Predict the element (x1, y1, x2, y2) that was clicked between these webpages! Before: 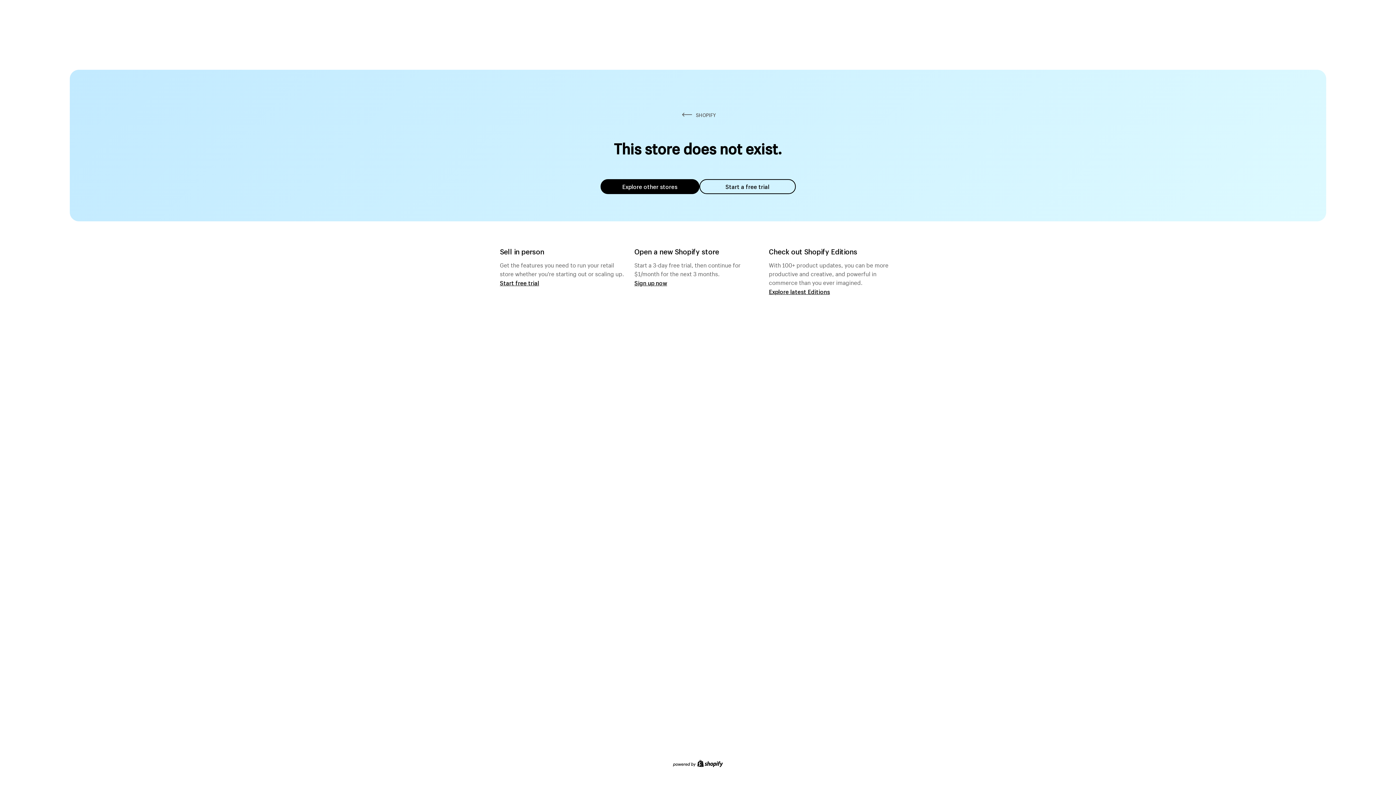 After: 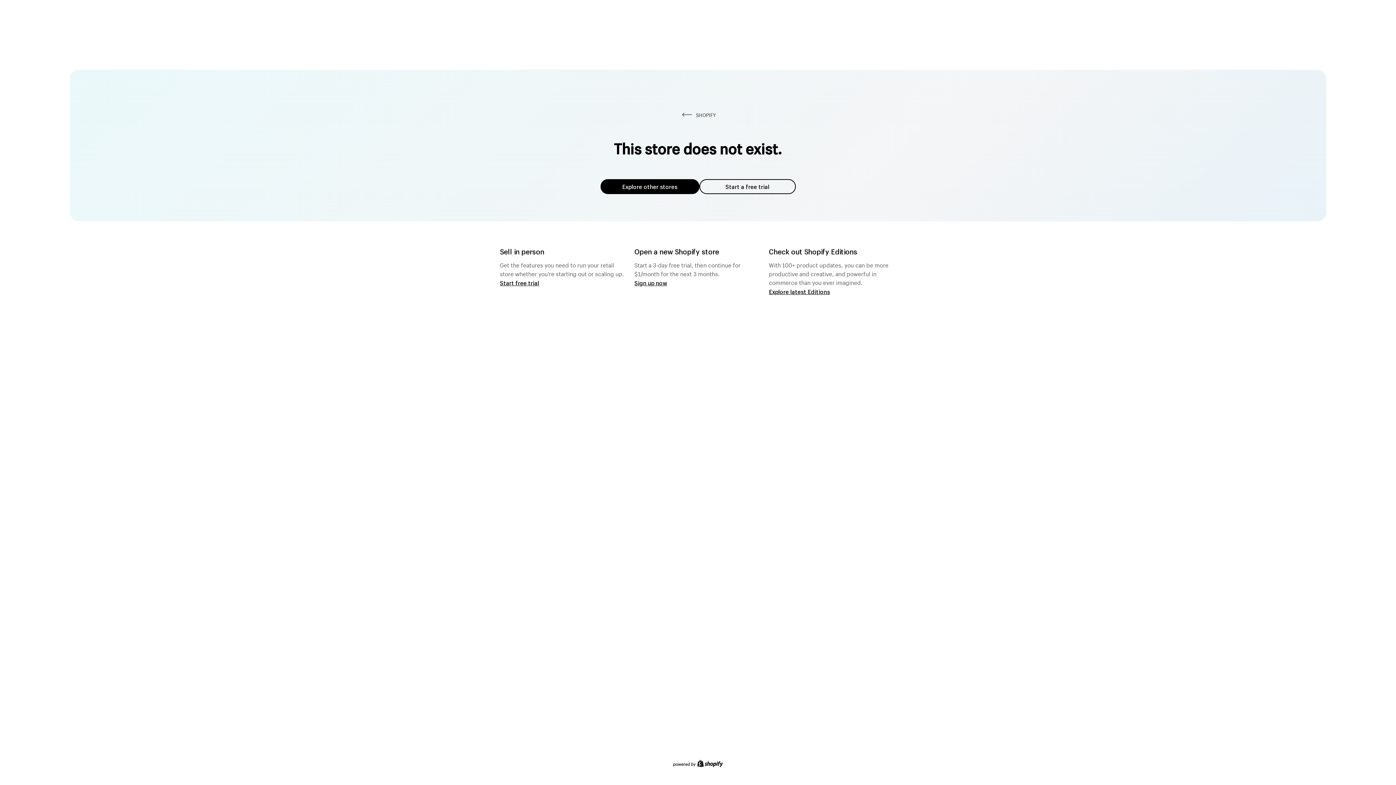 Action: label: Explore other stores bbox: (600, 179, 699, 194)